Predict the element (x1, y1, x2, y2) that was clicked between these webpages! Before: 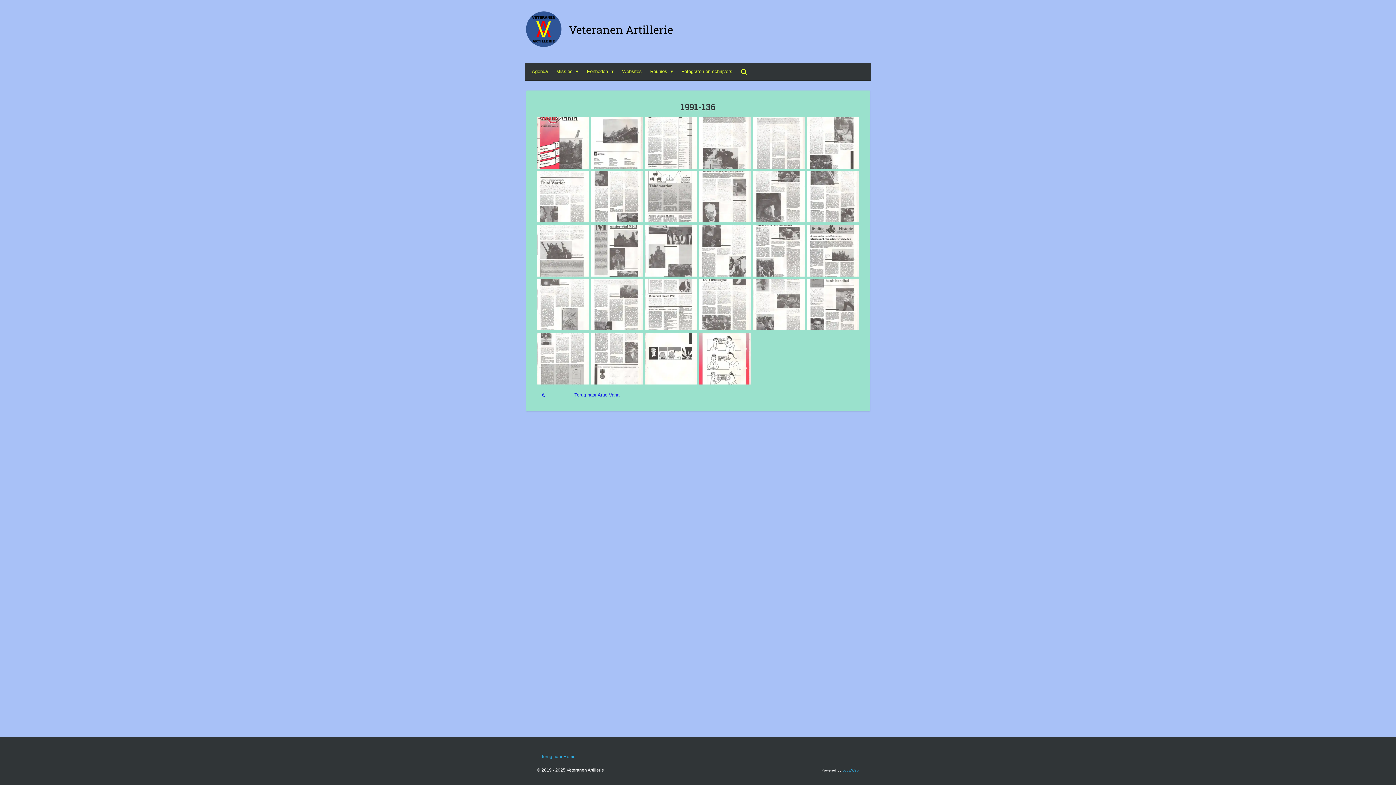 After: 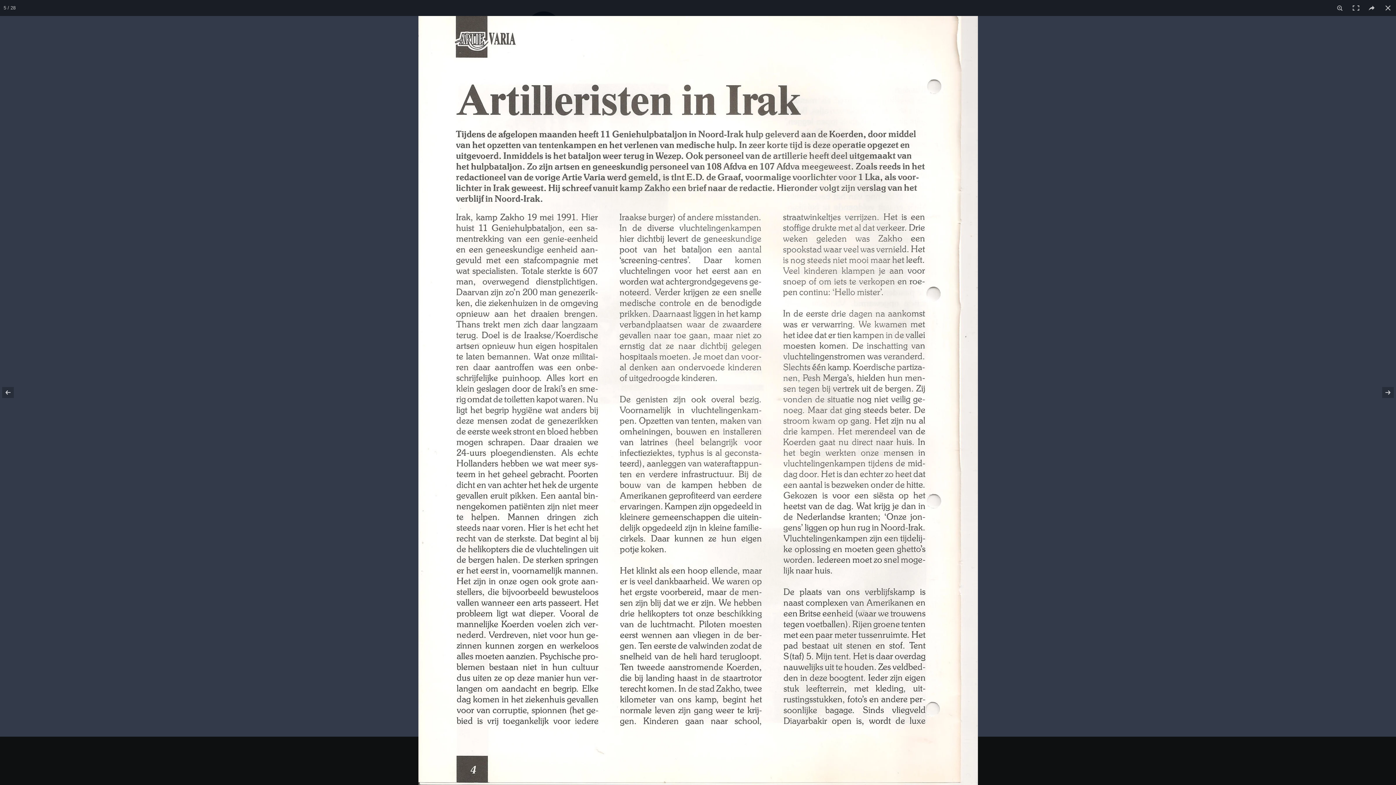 Action: bbox: (752, 115, 806, 169)